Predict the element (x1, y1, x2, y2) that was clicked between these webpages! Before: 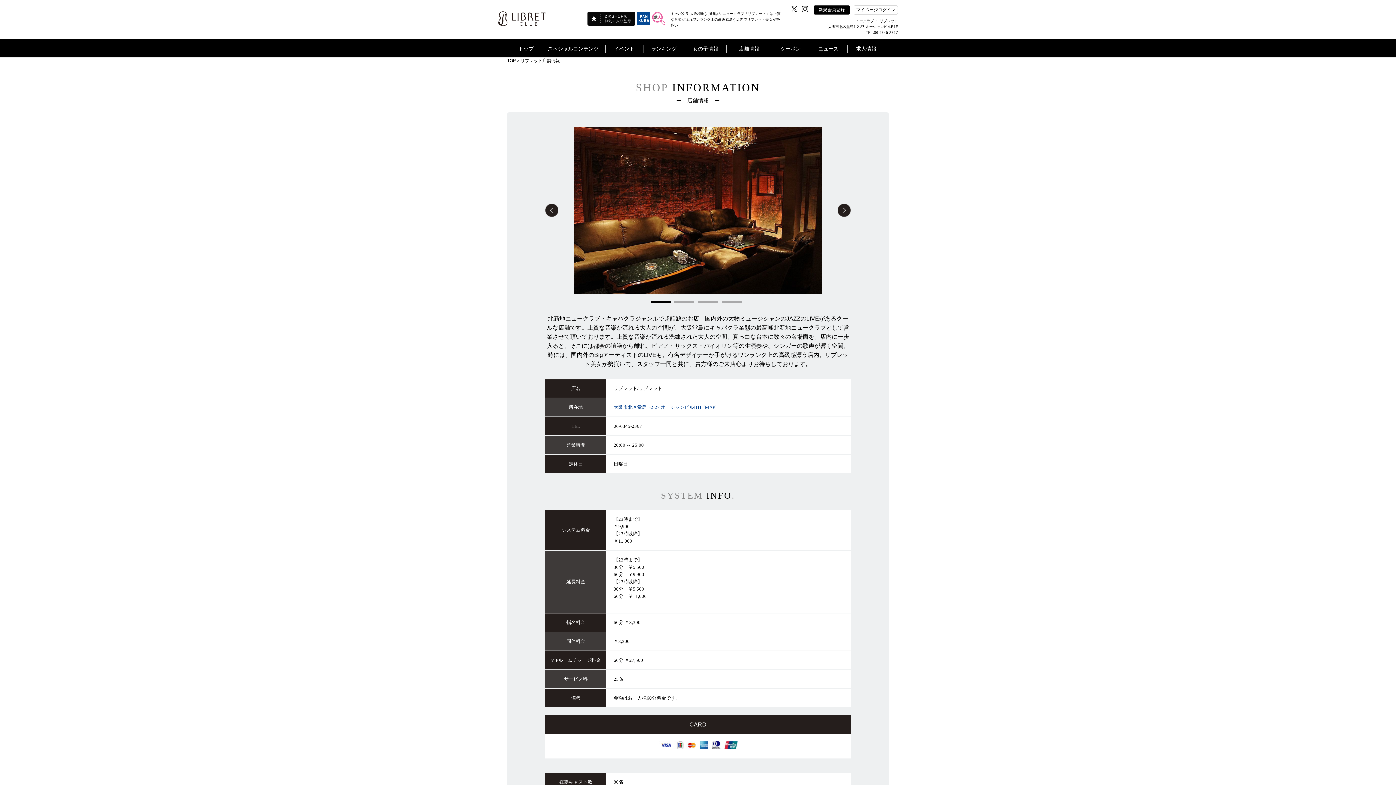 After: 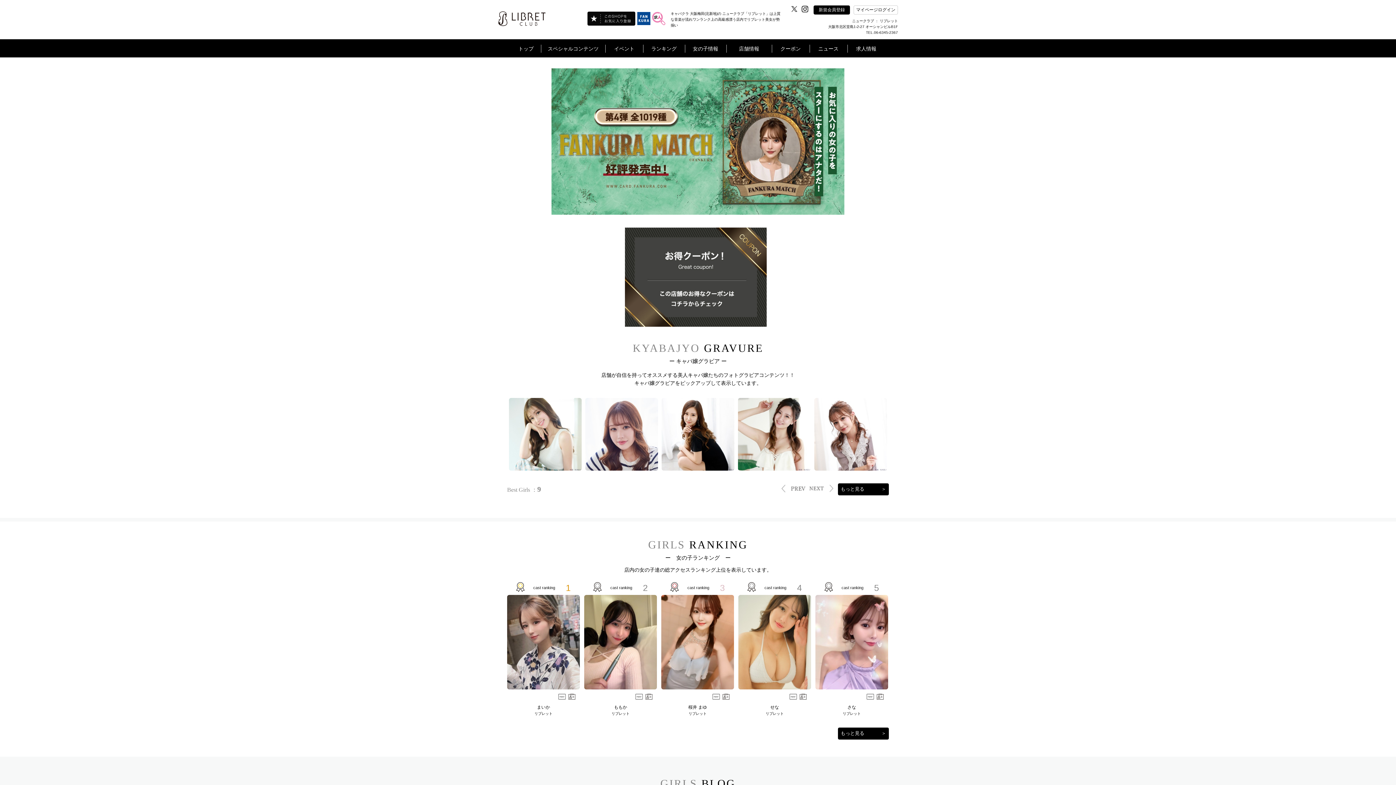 Action: bbox: (507, 58, 516, 63) label: TOP